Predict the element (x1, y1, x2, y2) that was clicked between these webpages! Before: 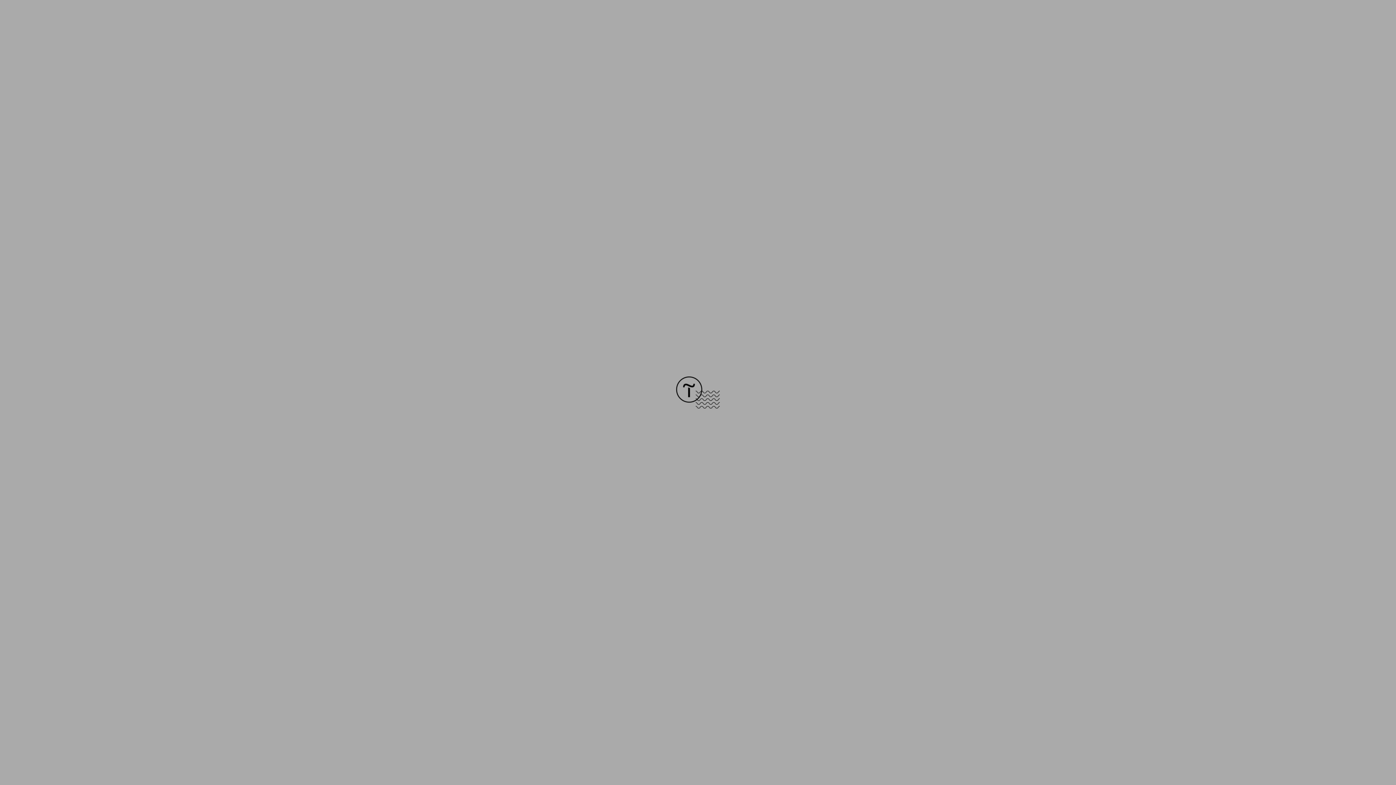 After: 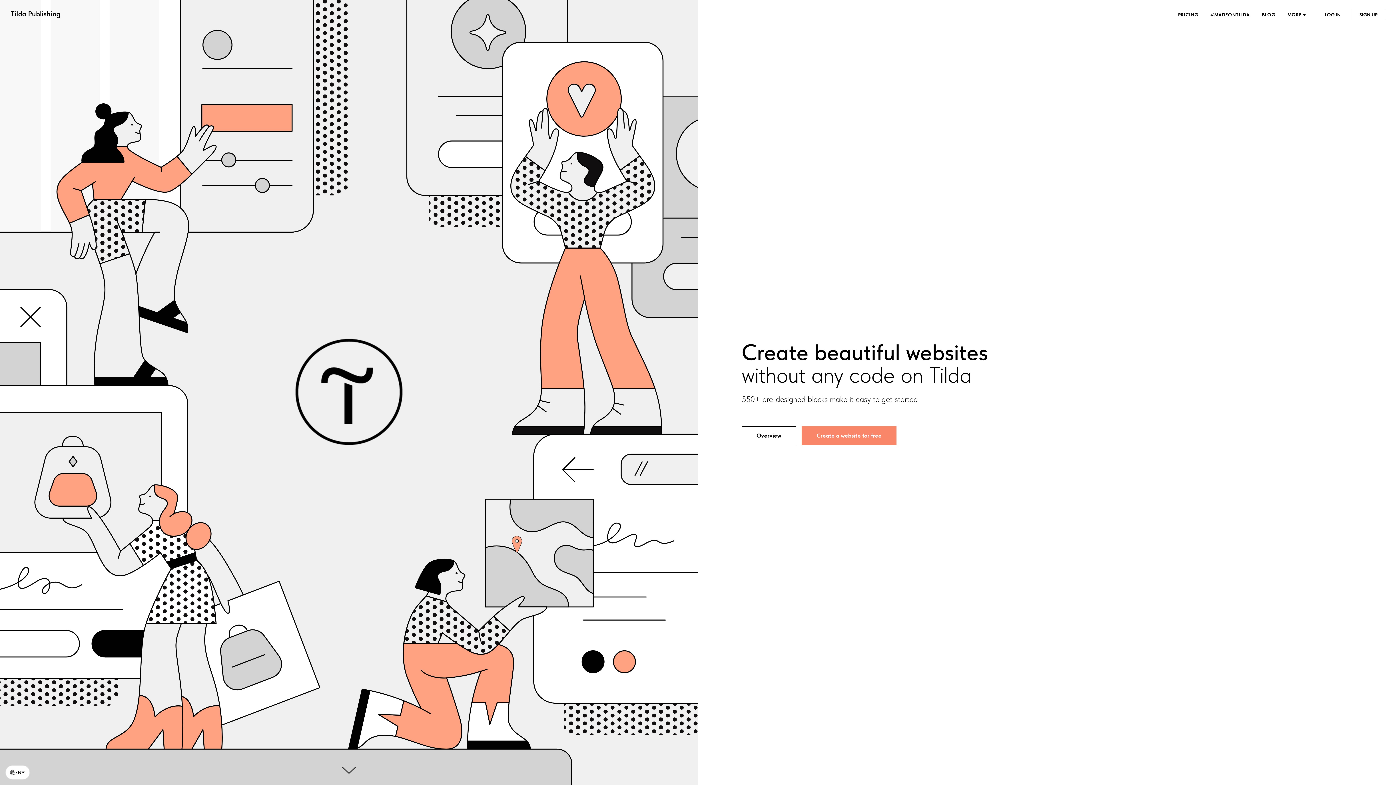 Action: bbox: (676, 403, 720, 409)